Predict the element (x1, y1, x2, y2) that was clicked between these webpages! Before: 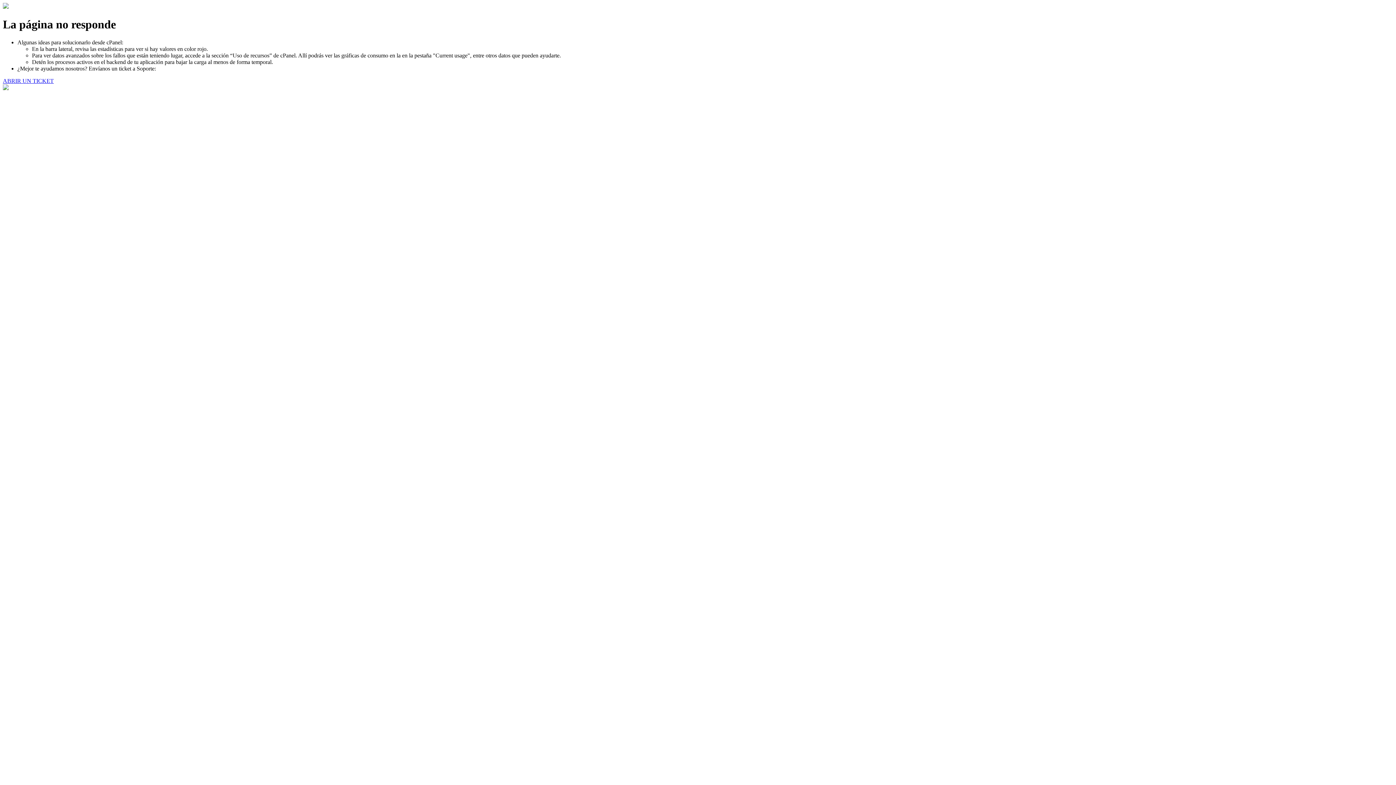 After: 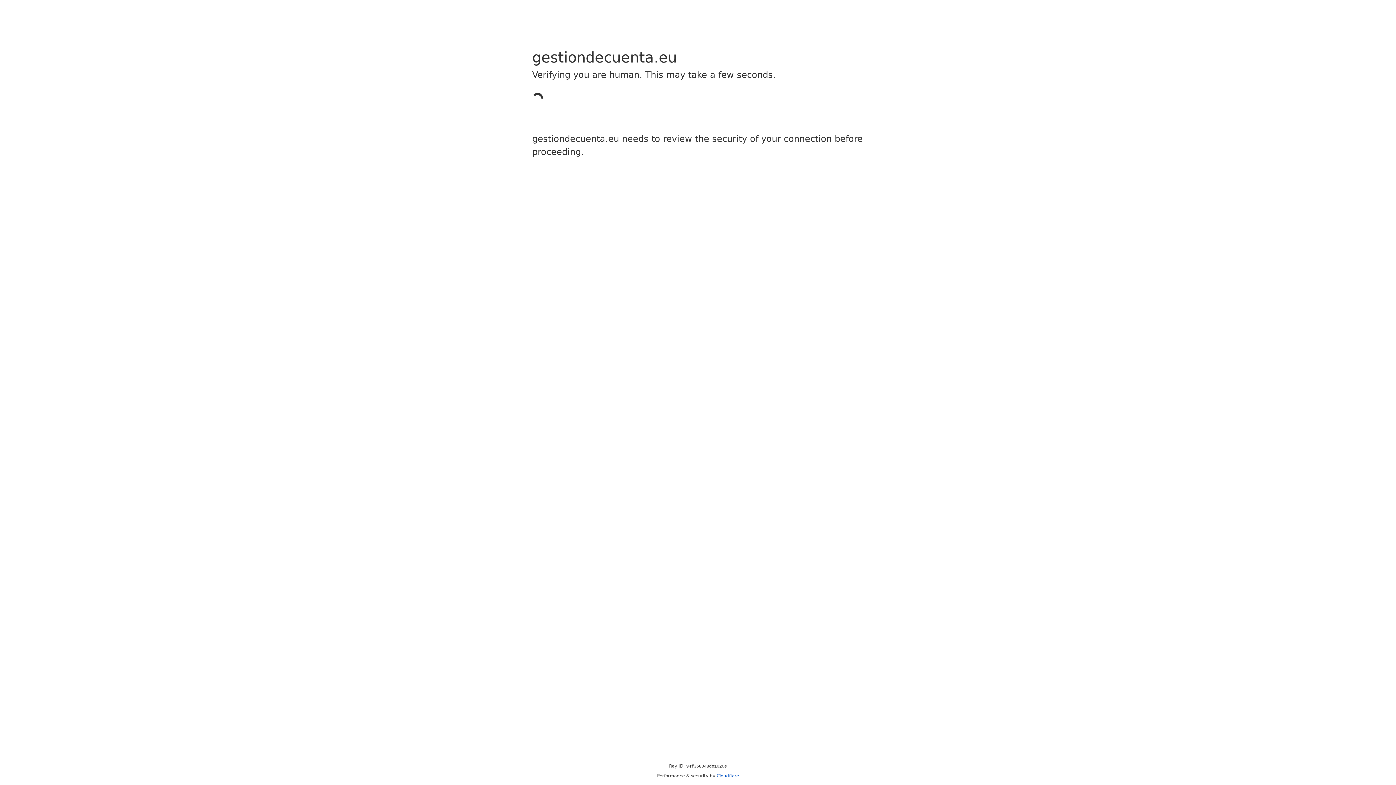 Action: label: ABRIR UN TICKET bbox: (2, 77, 53, 83)